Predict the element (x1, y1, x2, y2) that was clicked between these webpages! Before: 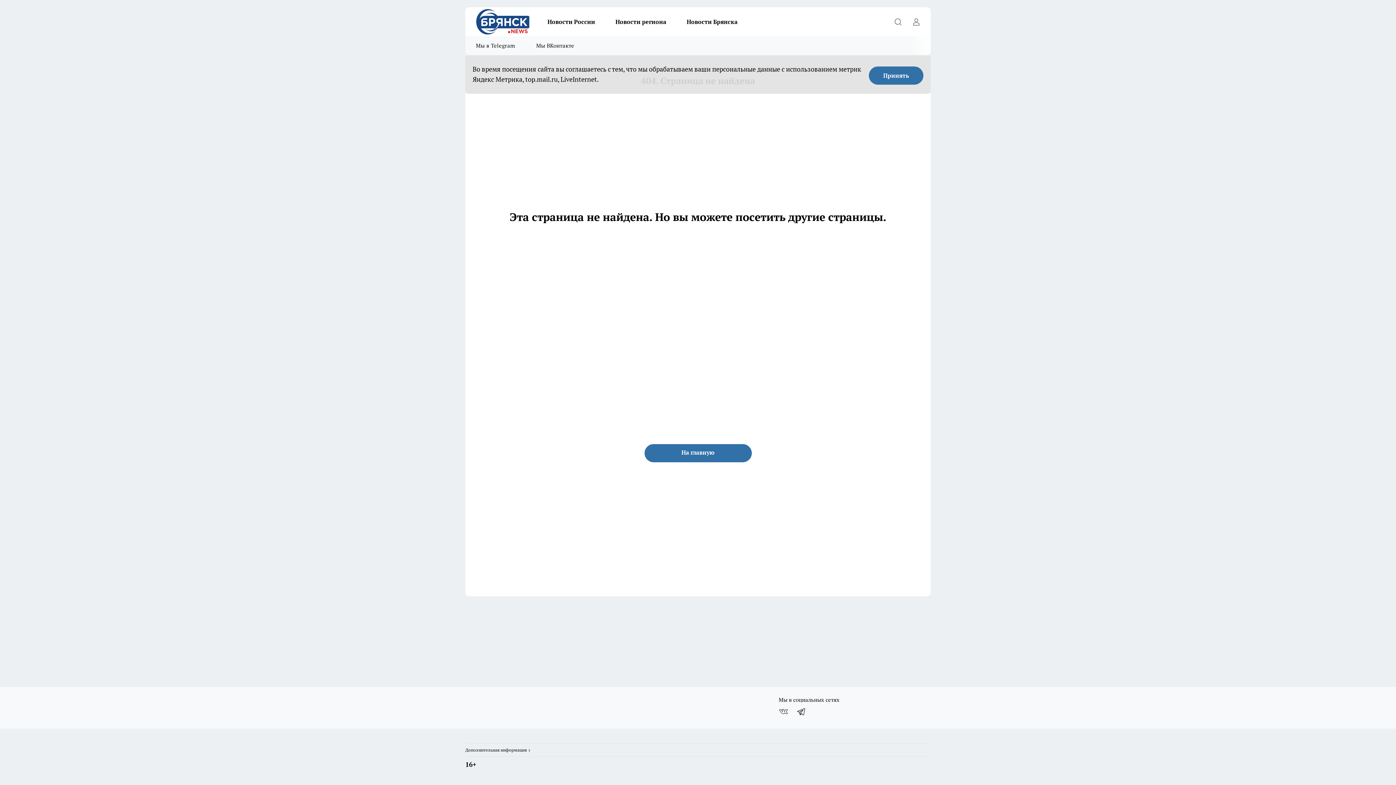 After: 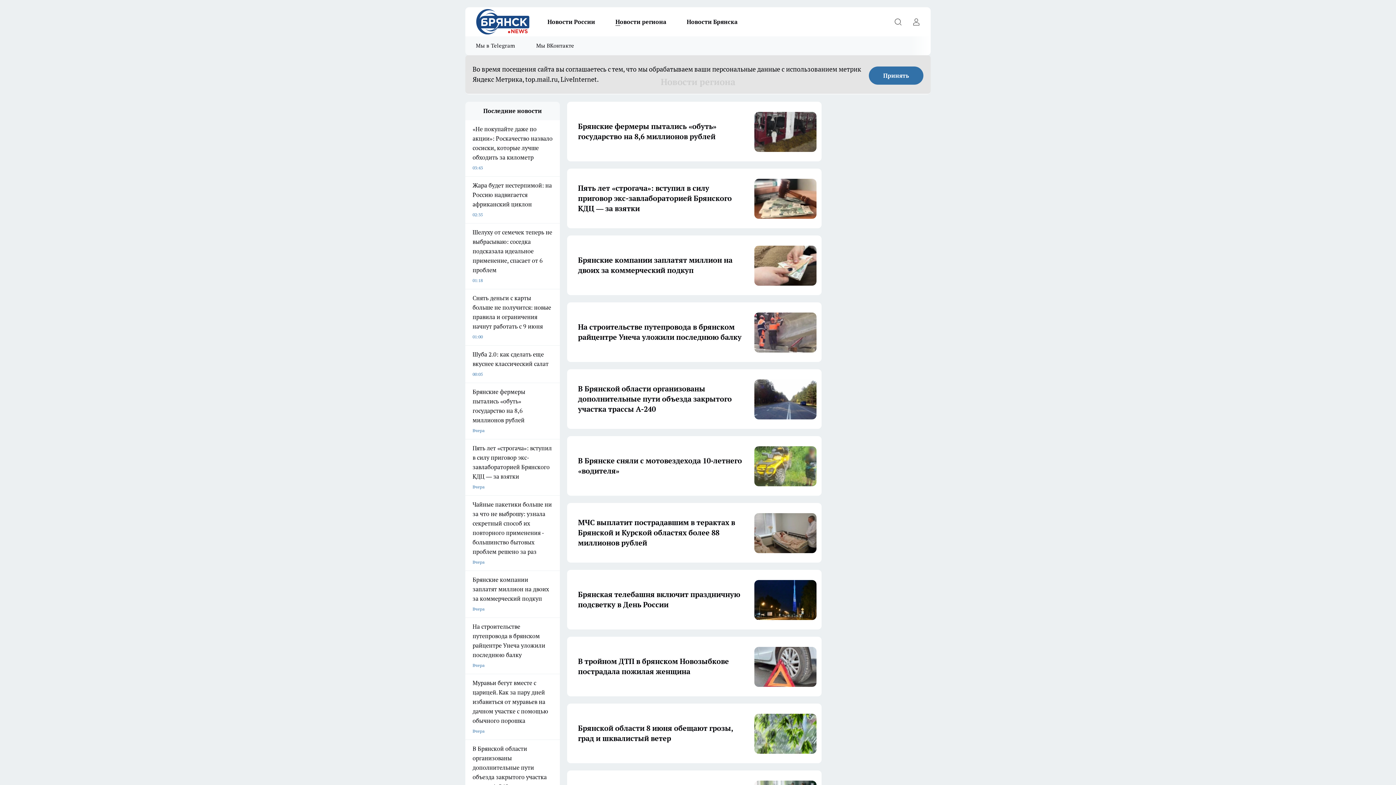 Action: bbox: (605, 17, 676, 26) label: Новости региона